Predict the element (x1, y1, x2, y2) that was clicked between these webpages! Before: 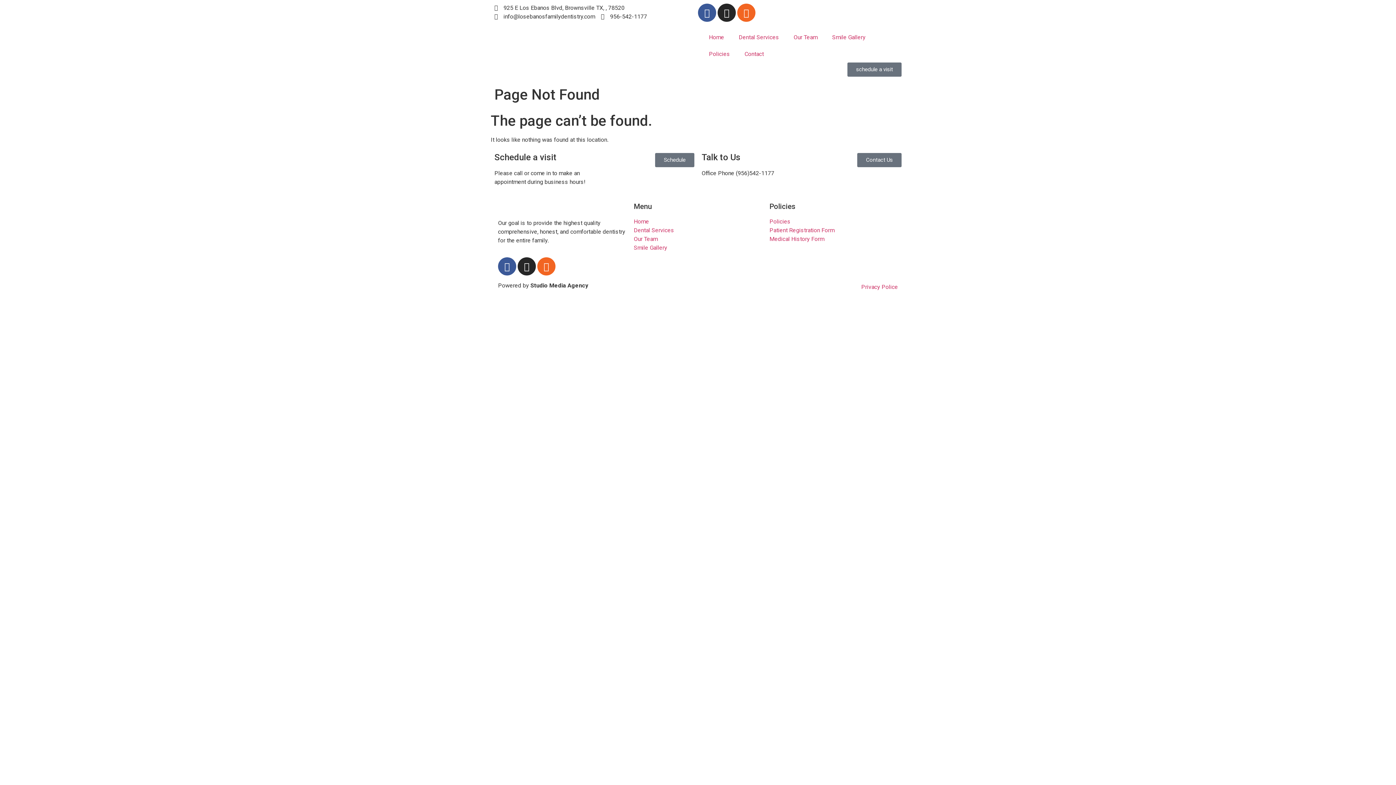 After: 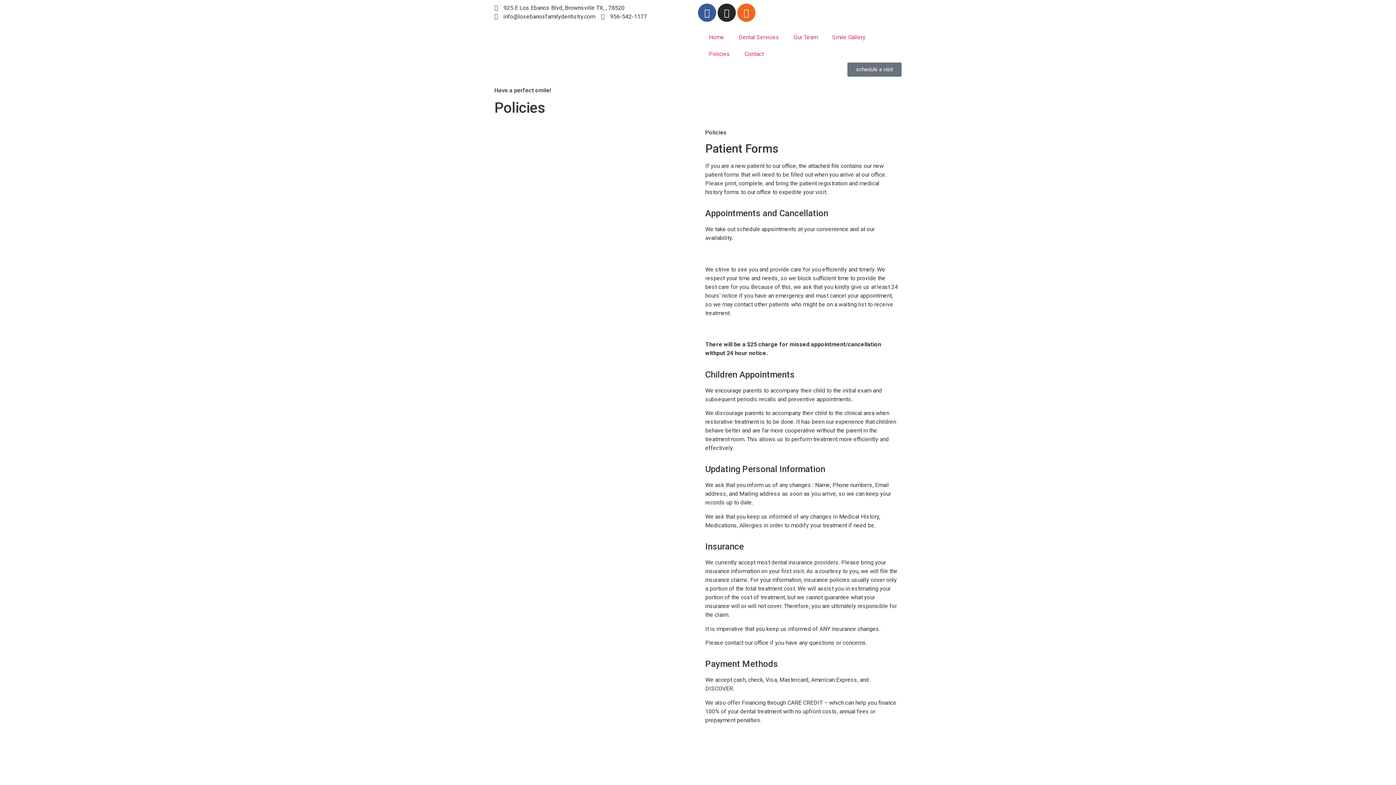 Action: label: Privacy Police bbox: (861, 282, 898, 291)